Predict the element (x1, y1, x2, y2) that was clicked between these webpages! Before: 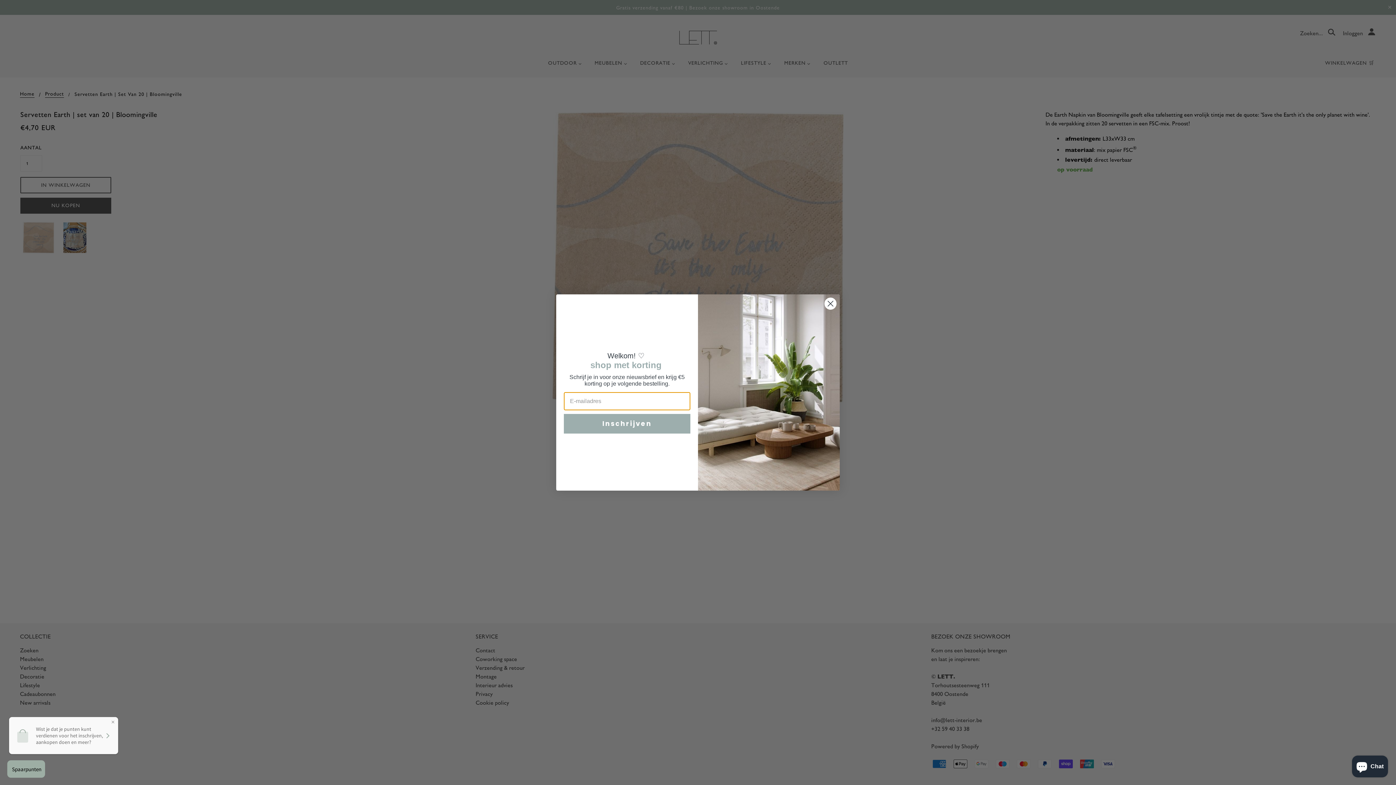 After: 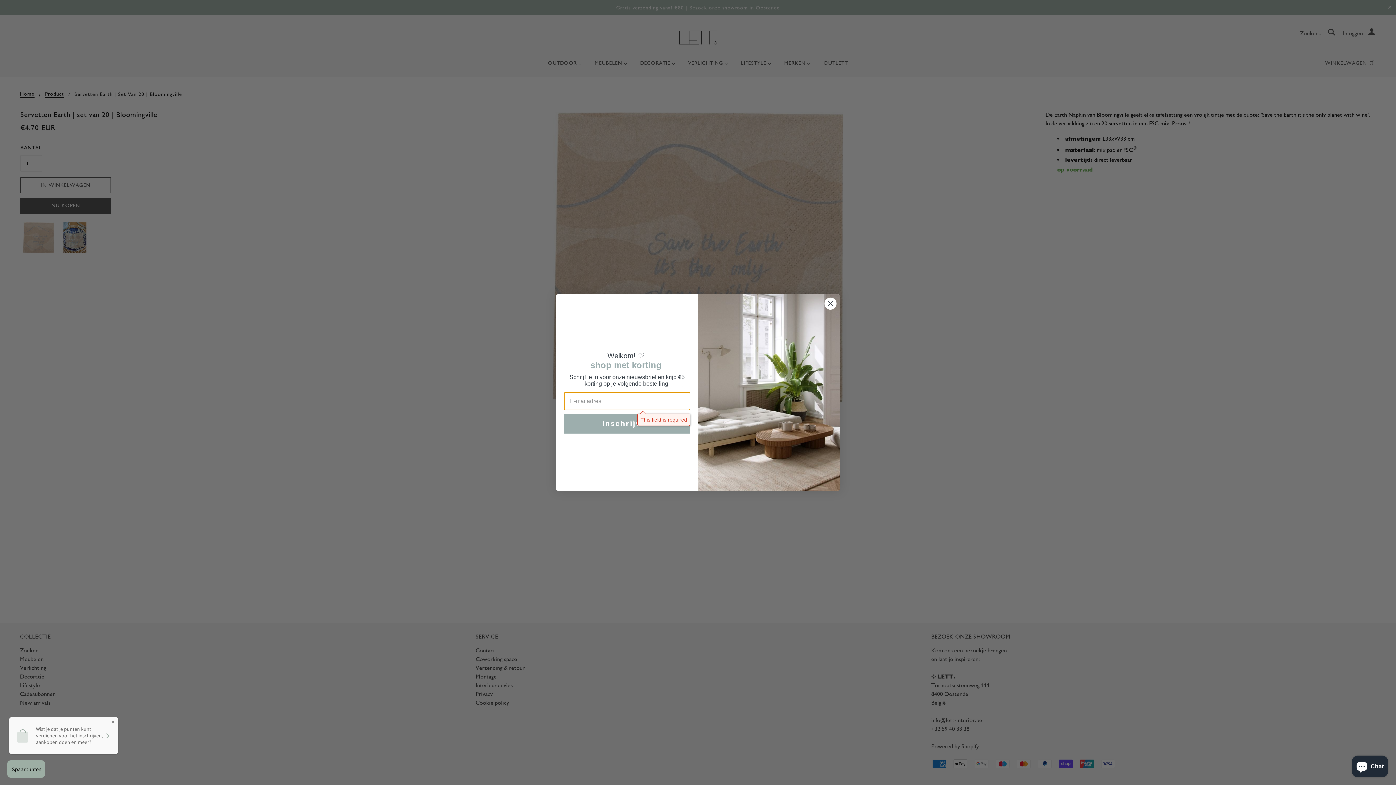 Action: bbox: (564, 414, 690, 433) label: Inschrijven